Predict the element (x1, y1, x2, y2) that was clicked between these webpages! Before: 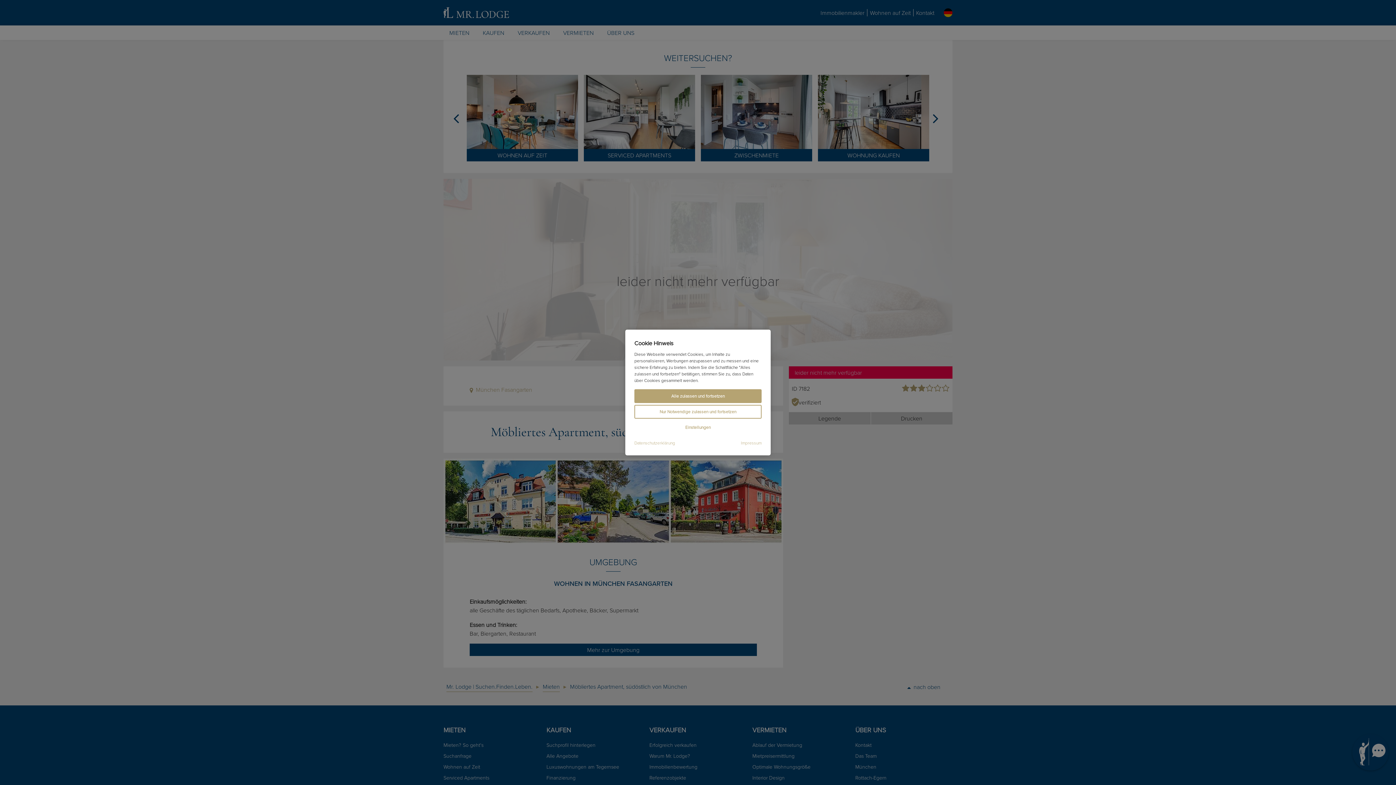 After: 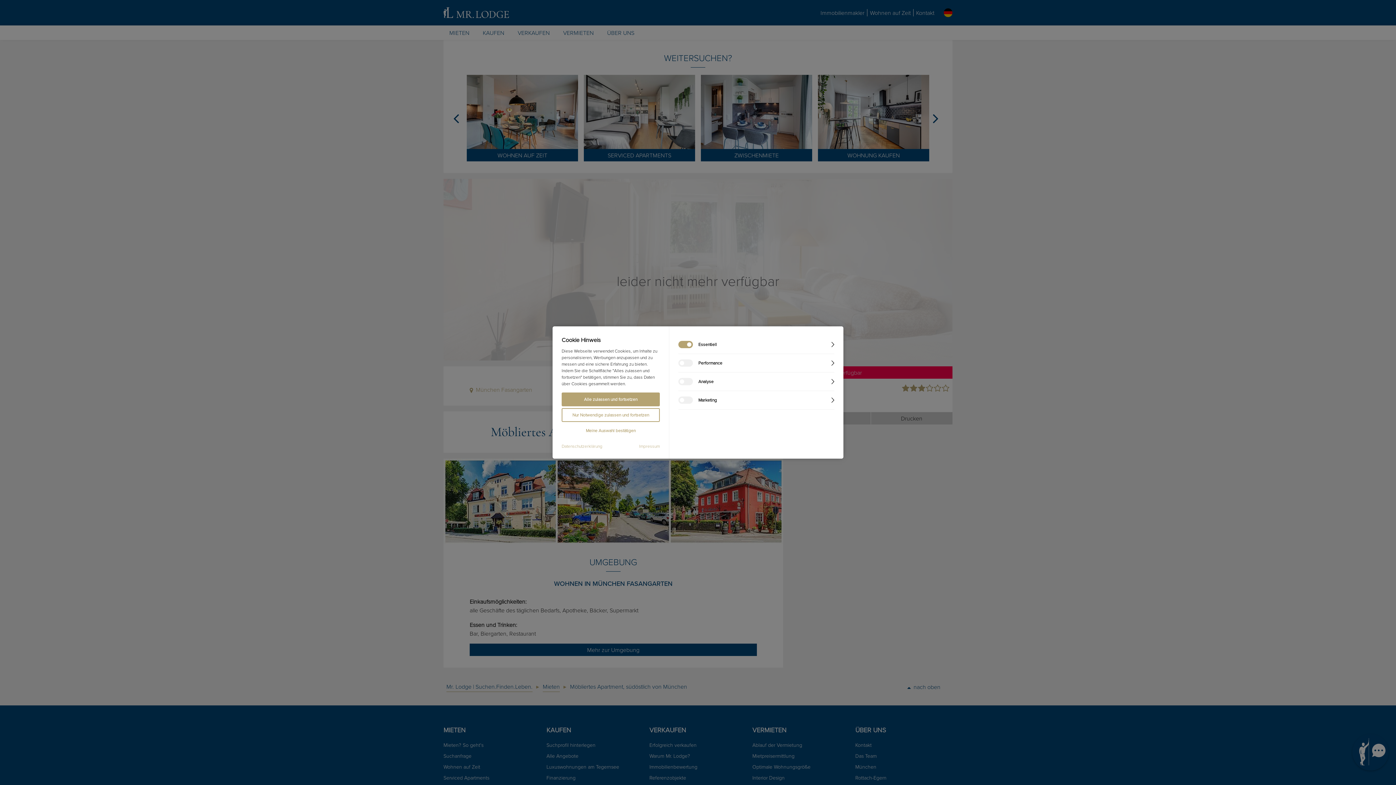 Action: bbox: (634, 420, 761, 434) label: Einstellungen